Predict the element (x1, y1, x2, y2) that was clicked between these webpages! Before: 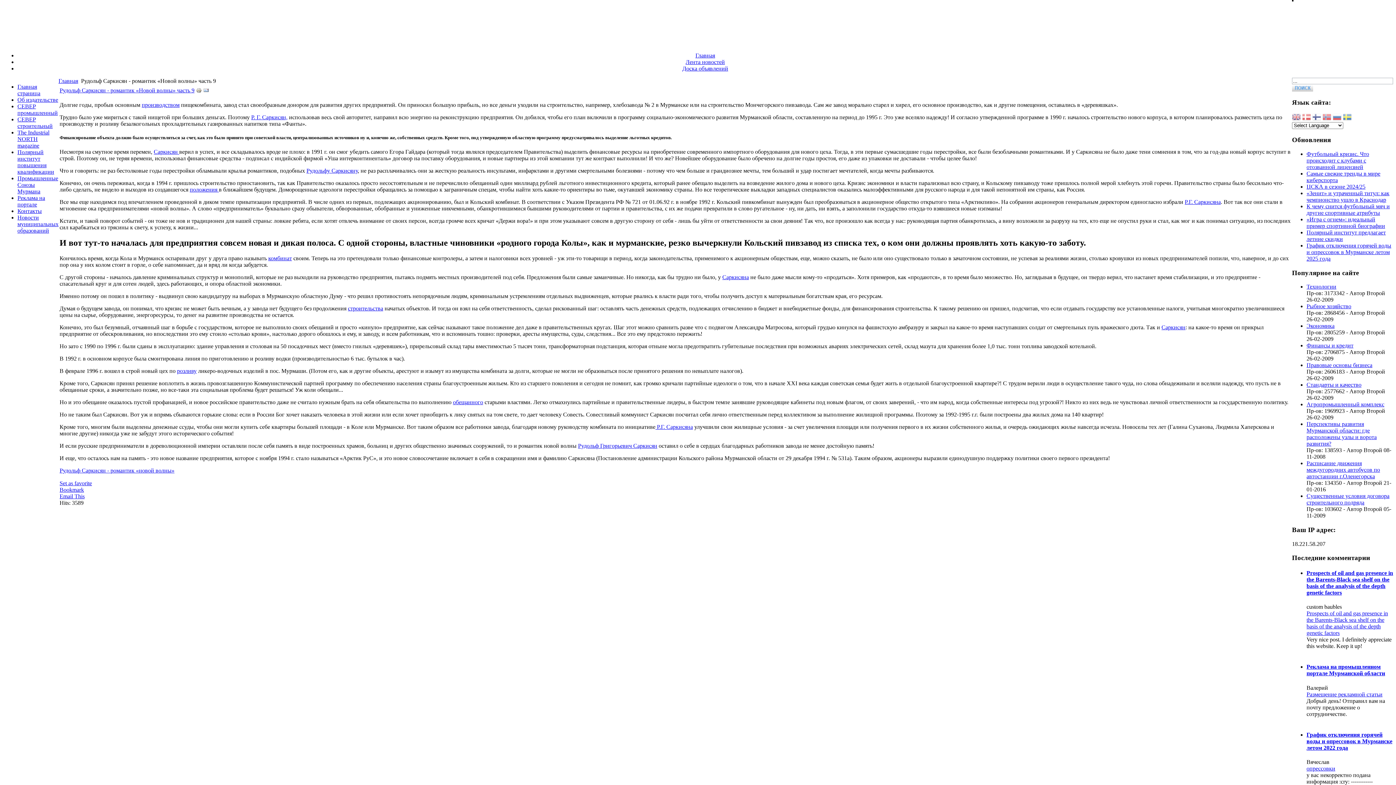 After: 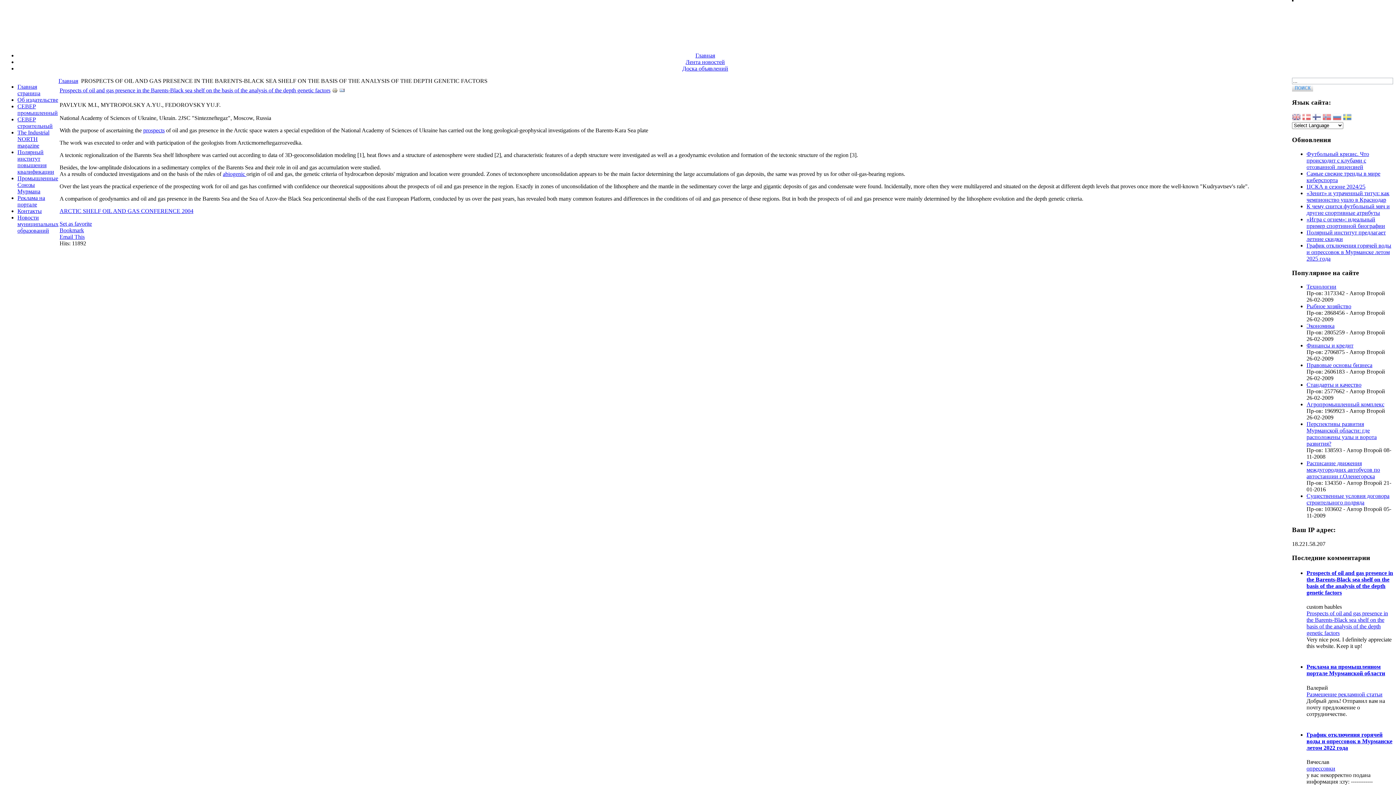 Action: bbox: (1306, 610, 1388, 636) label: Prospects of oil and gas presence in the Barents-Black sea shelf on the basis of the analysis of the depth genetic factors